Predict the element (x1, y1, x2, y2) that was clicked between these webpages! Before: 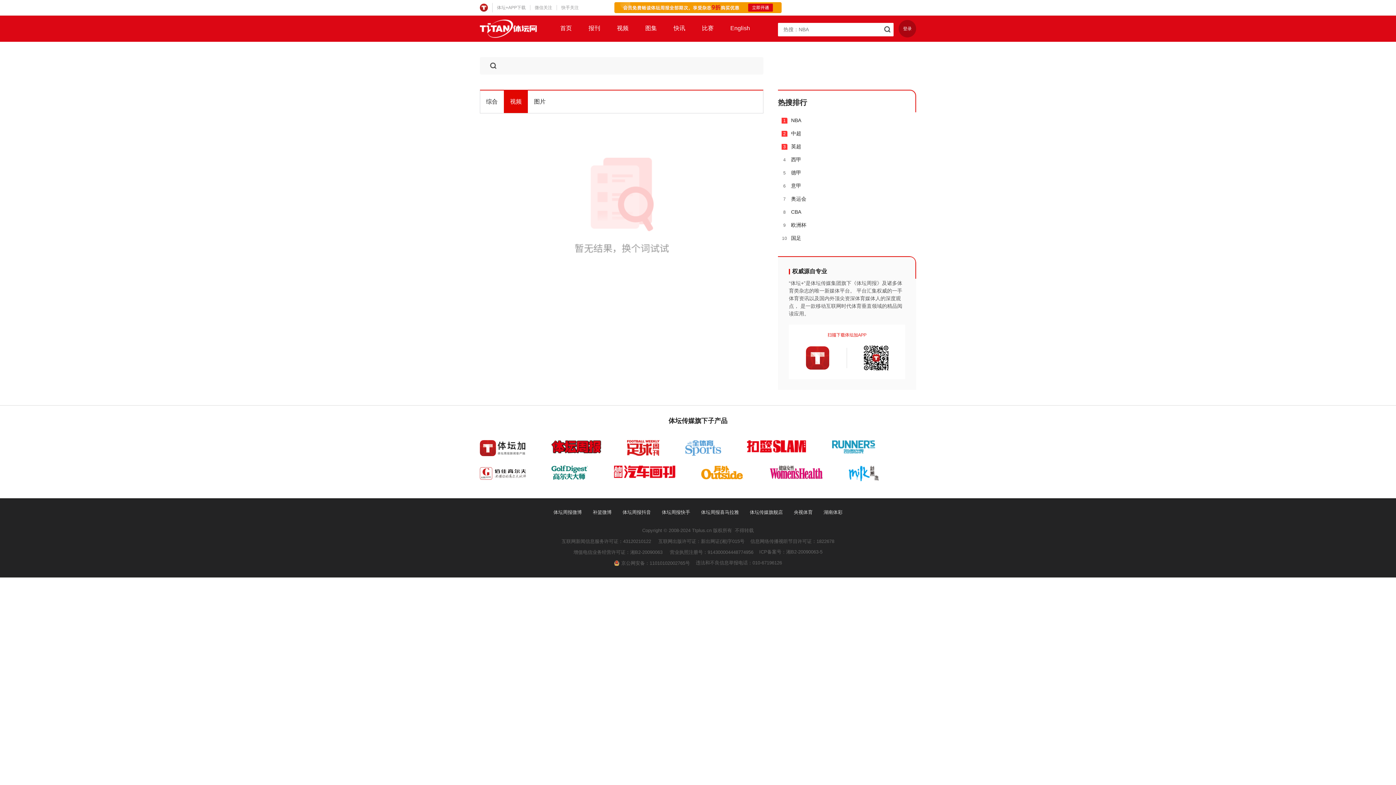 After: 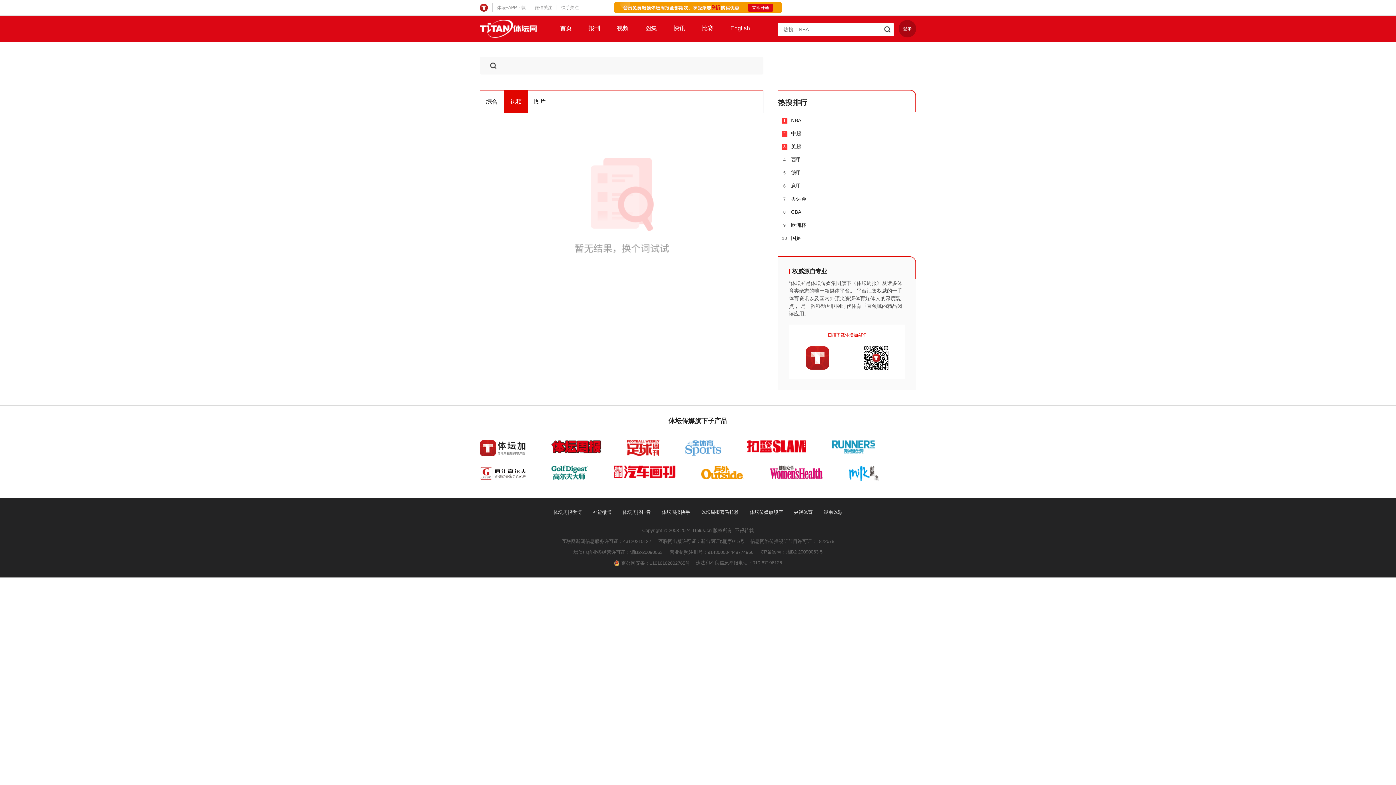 Action: label: 补篮微博 bbox: (592, 509, 611, 515)